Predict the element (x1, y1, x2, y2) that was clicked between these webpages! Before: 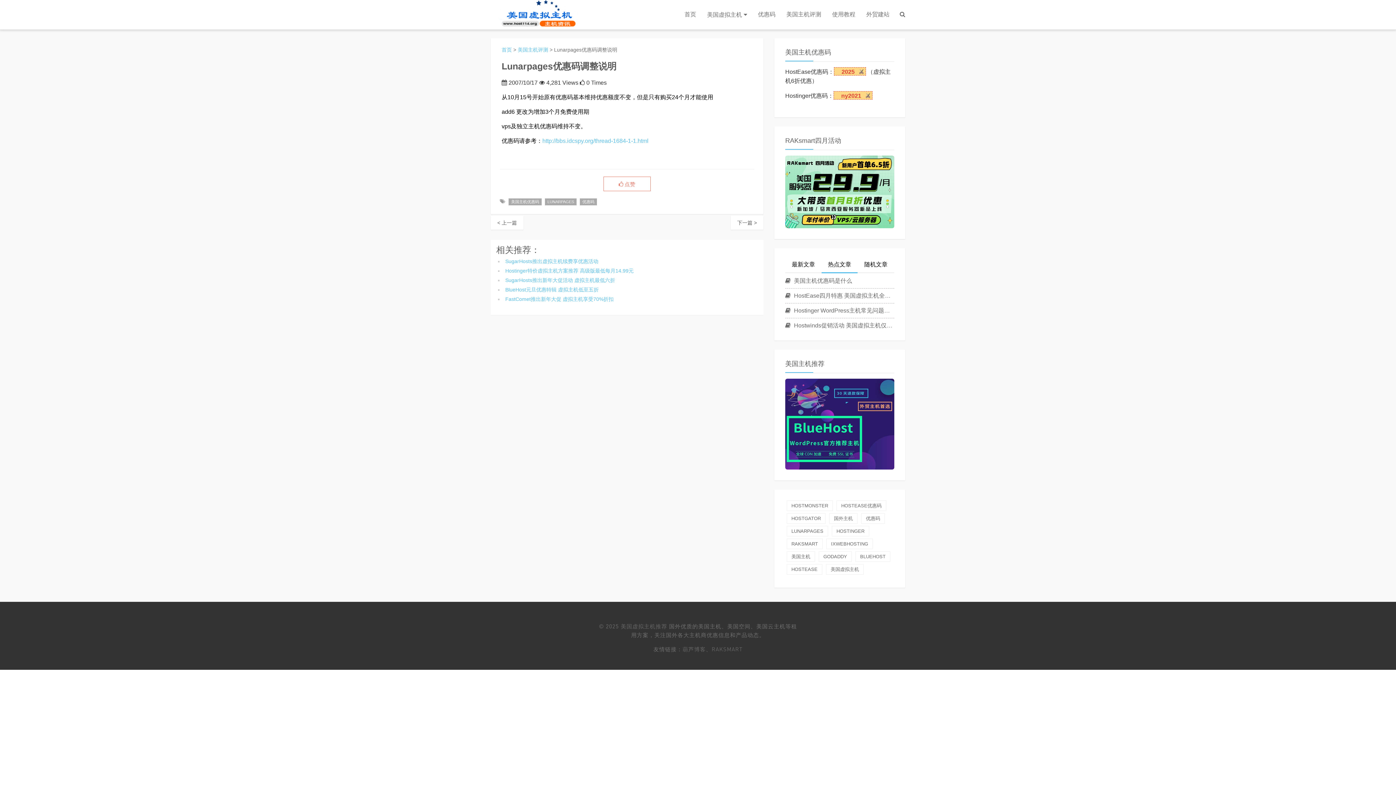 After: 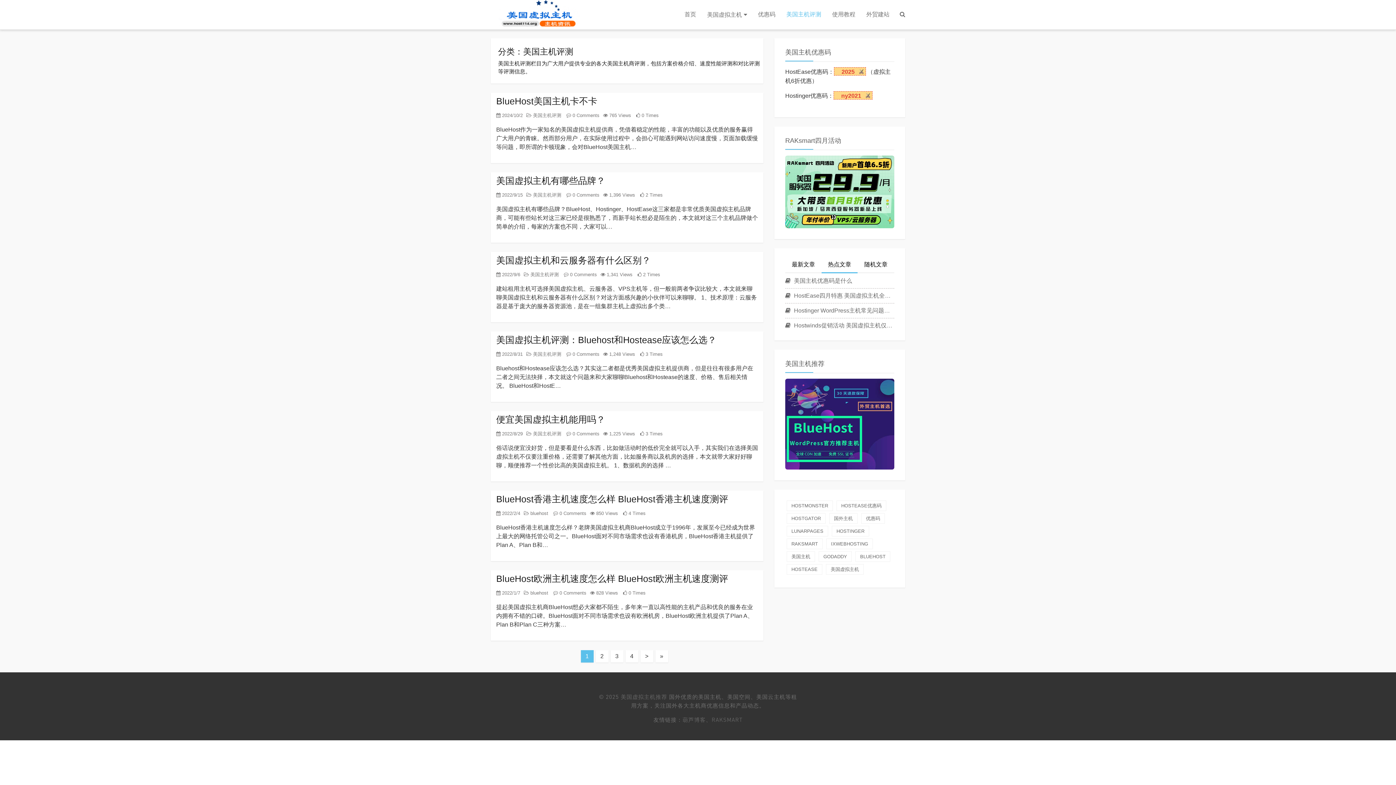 Action: bbox: (781, 0, 826, 29) label: 美国主机评测